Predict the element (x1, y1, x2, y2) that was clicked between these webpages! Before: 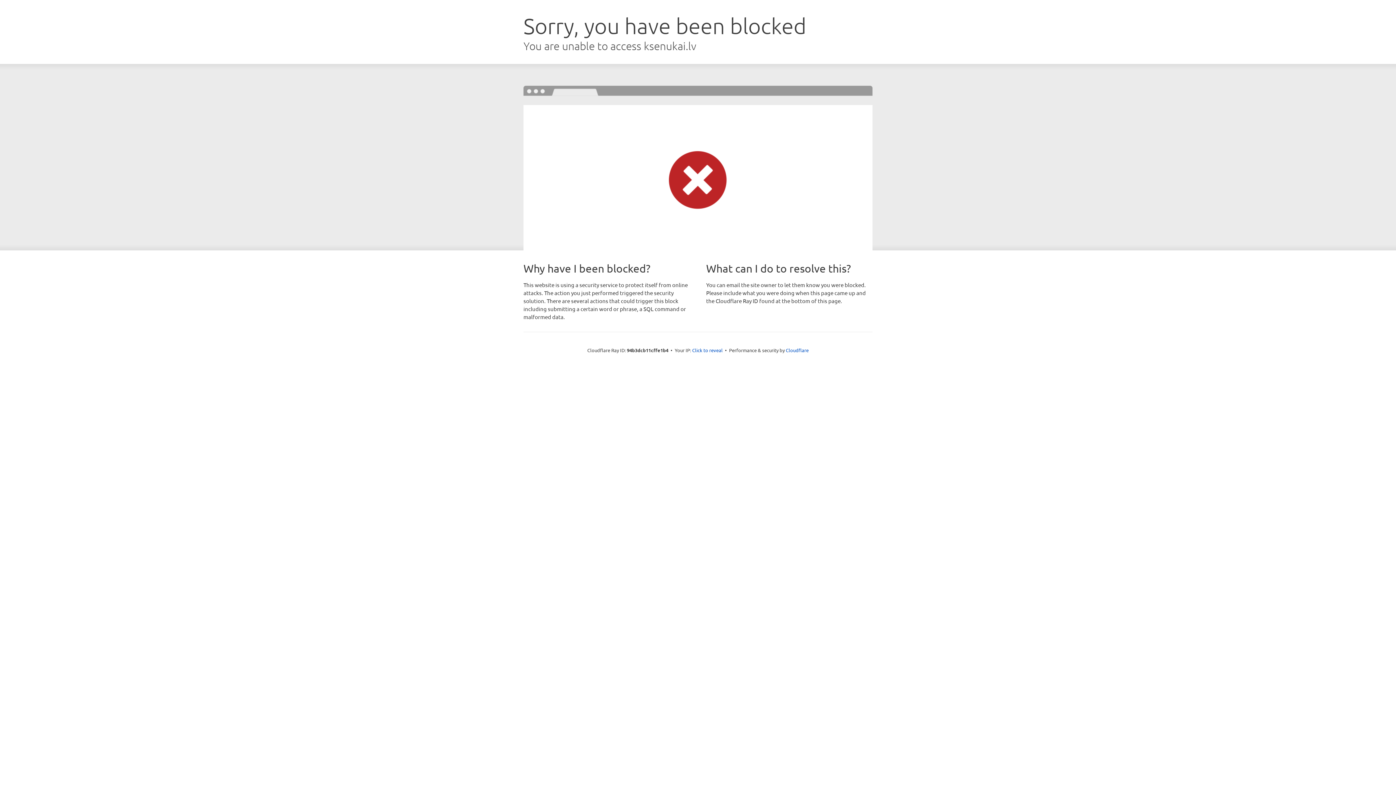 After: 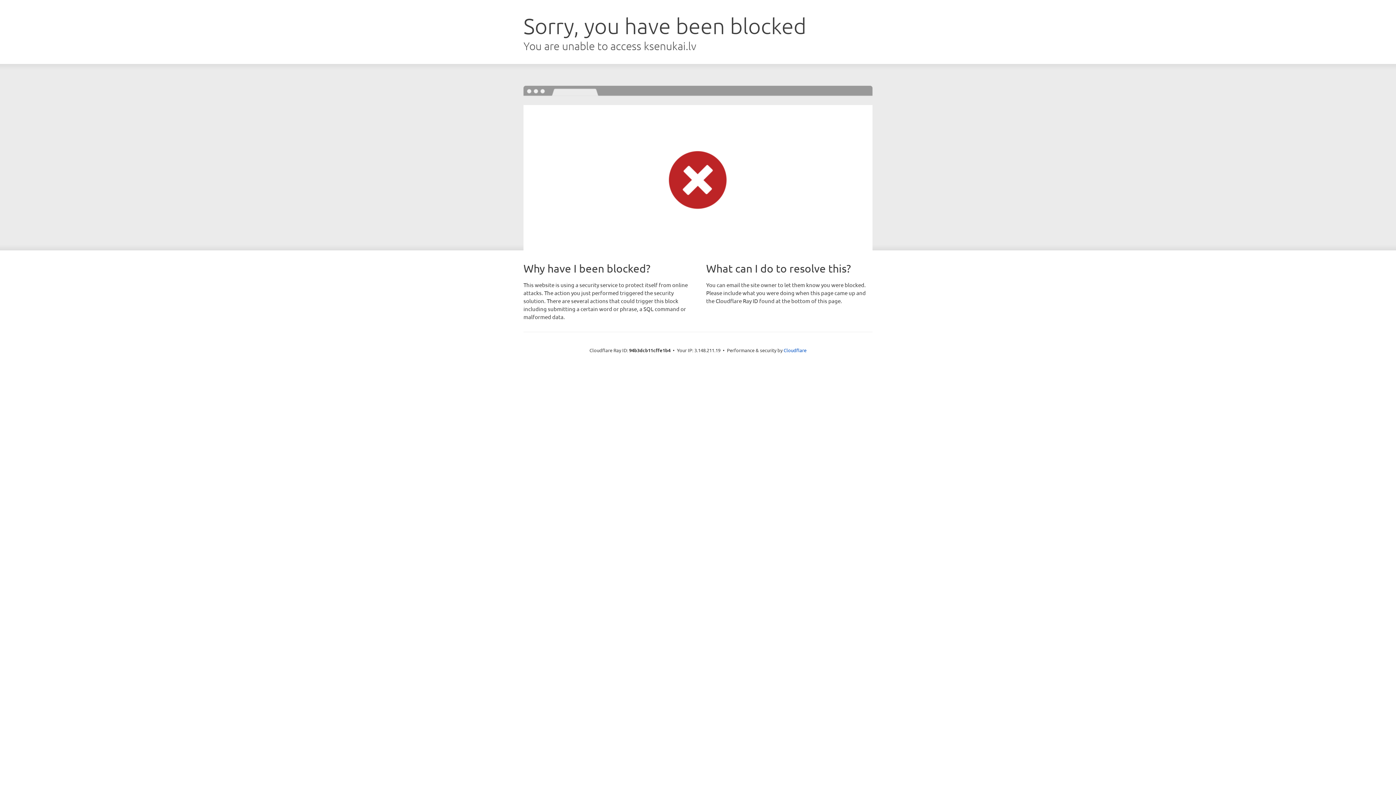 Action: label: Click to reveal bbox: (692, 346, 722, 353)